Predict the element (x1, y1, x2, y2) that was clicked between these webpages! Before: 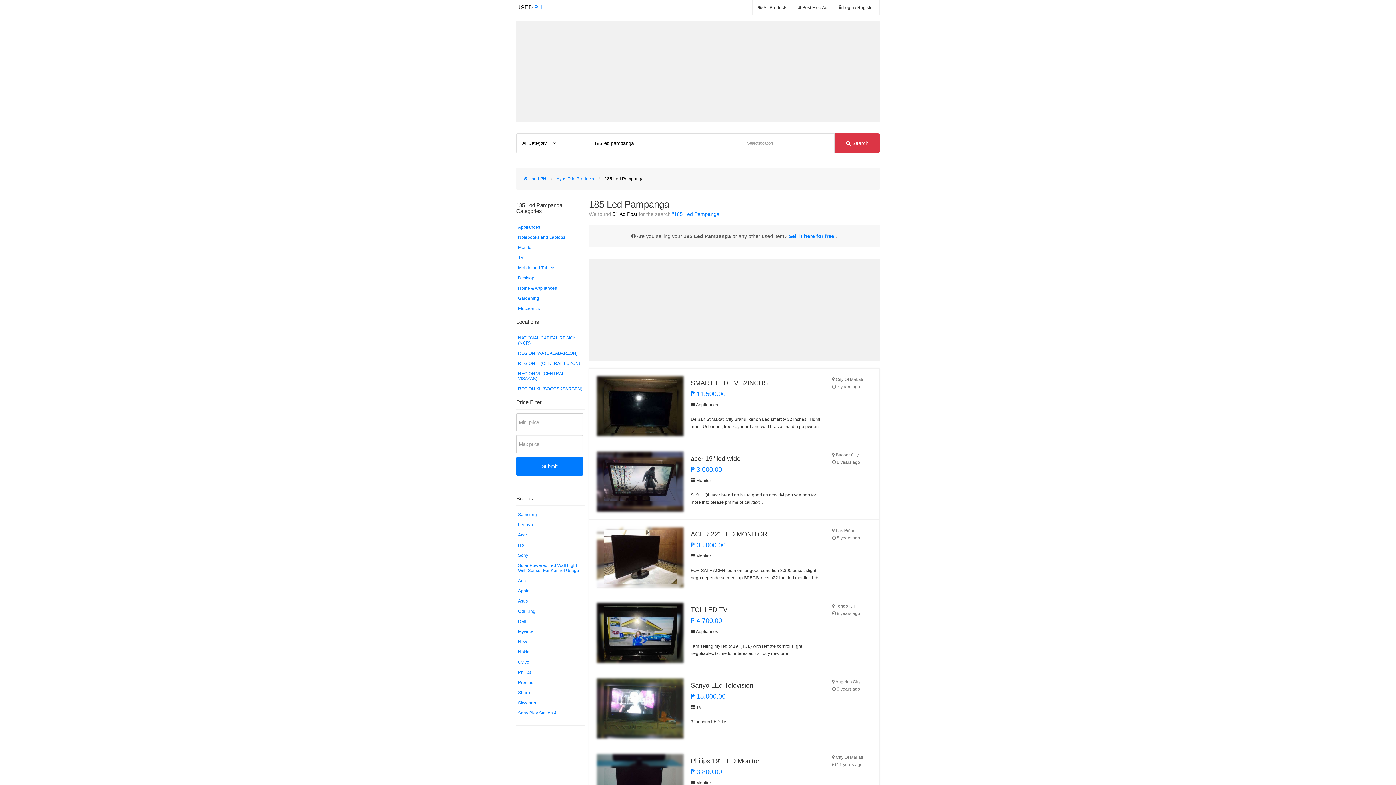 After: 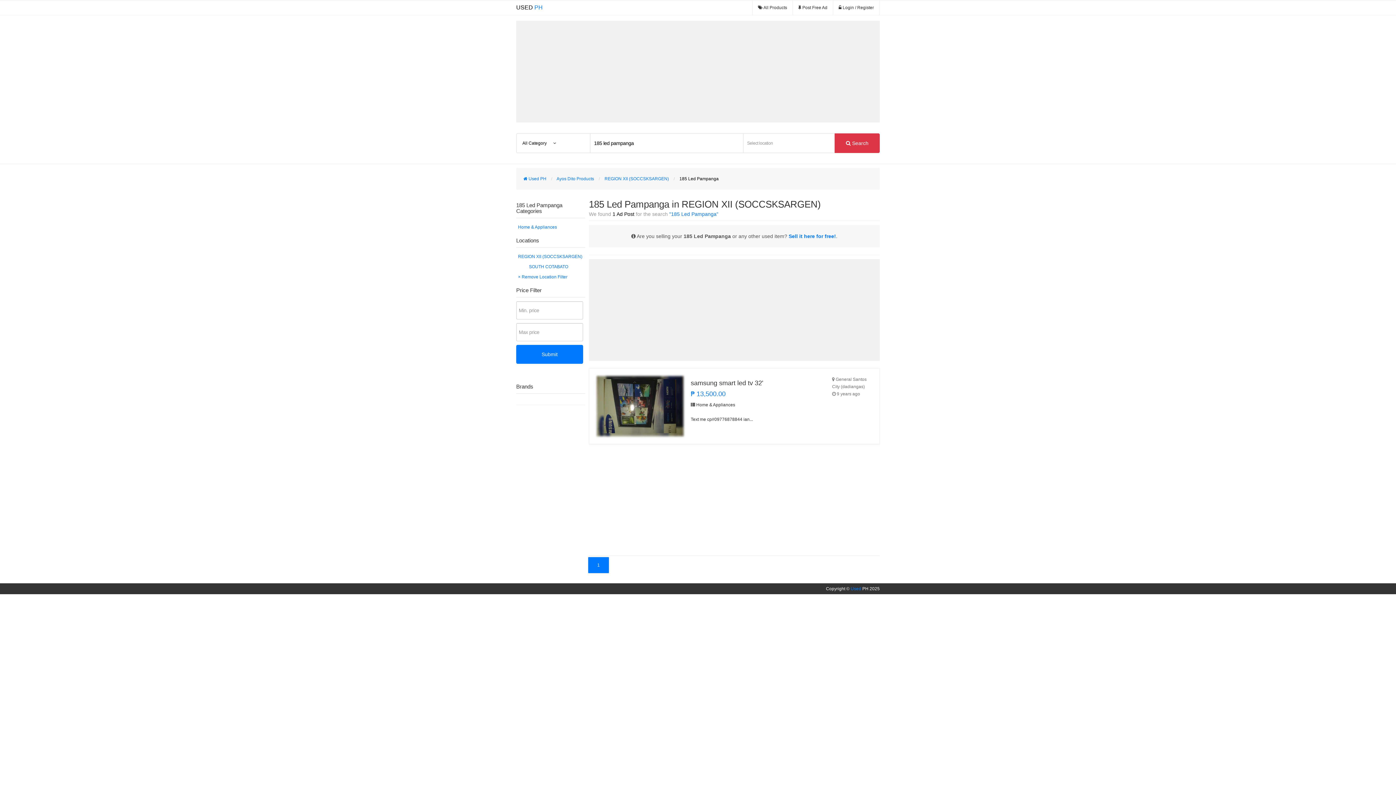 Action: label: REGION XII (SOCCSKSARGEN) bbox: (516, 384, 585, 394)